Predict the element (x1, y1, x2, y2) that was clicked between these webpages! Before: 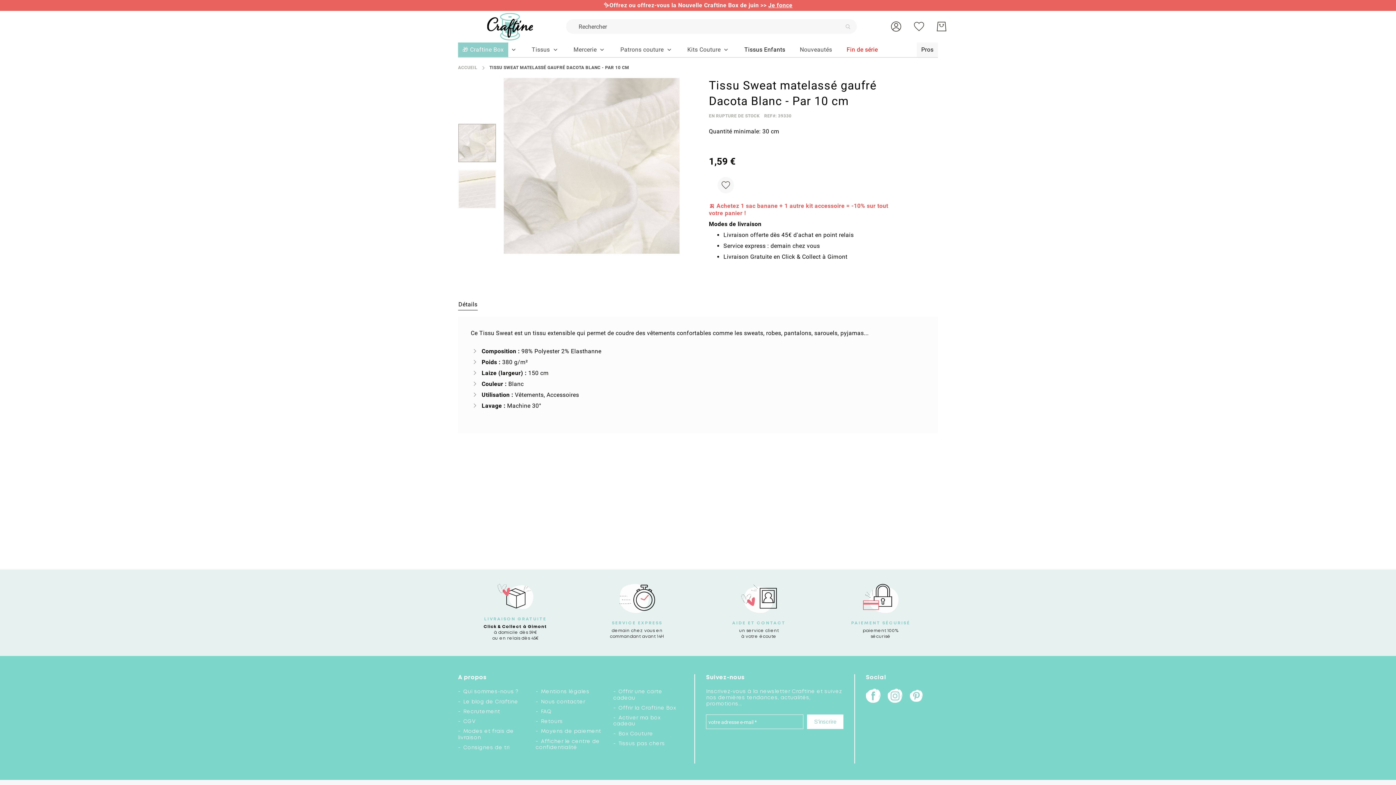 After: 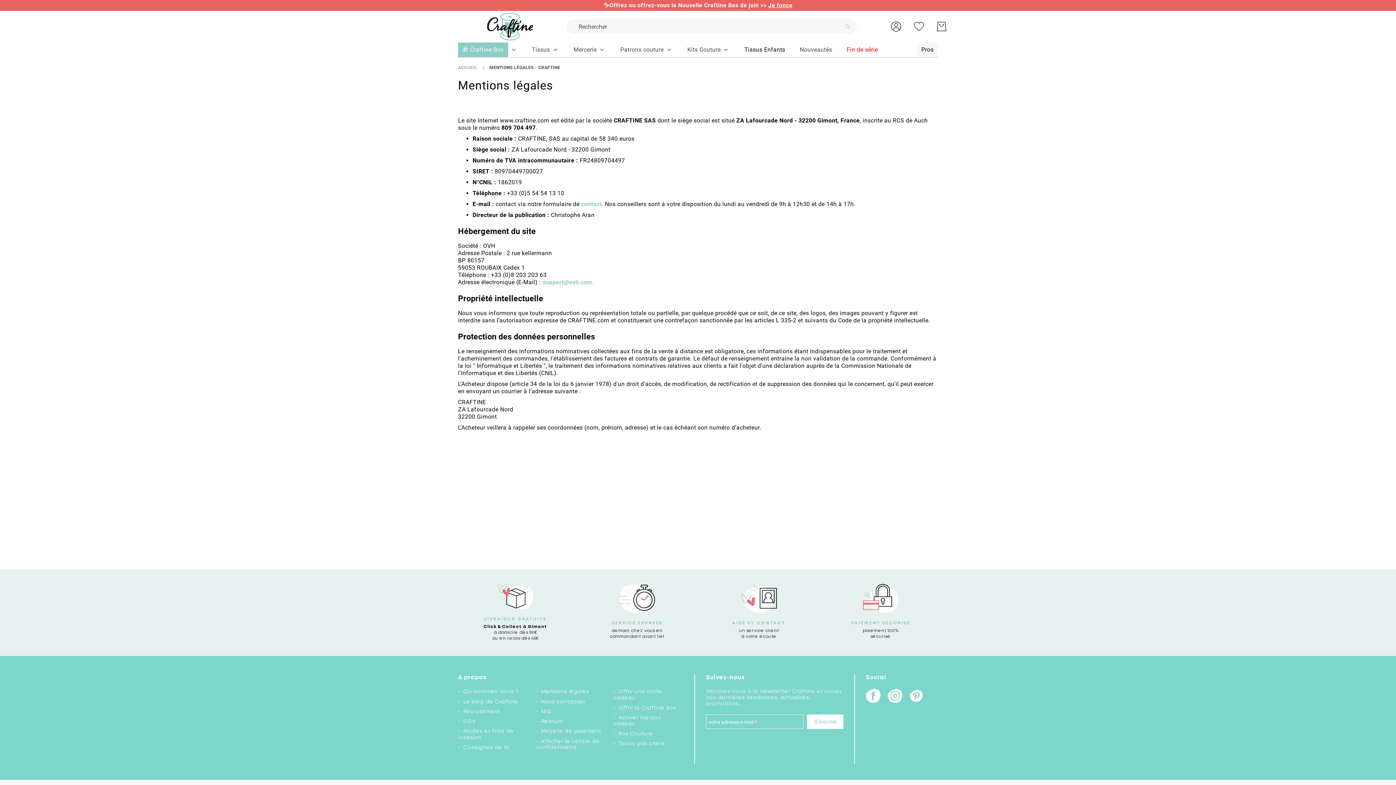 Action: label: Mentions légales bbox: (541, 690, 589, 694)